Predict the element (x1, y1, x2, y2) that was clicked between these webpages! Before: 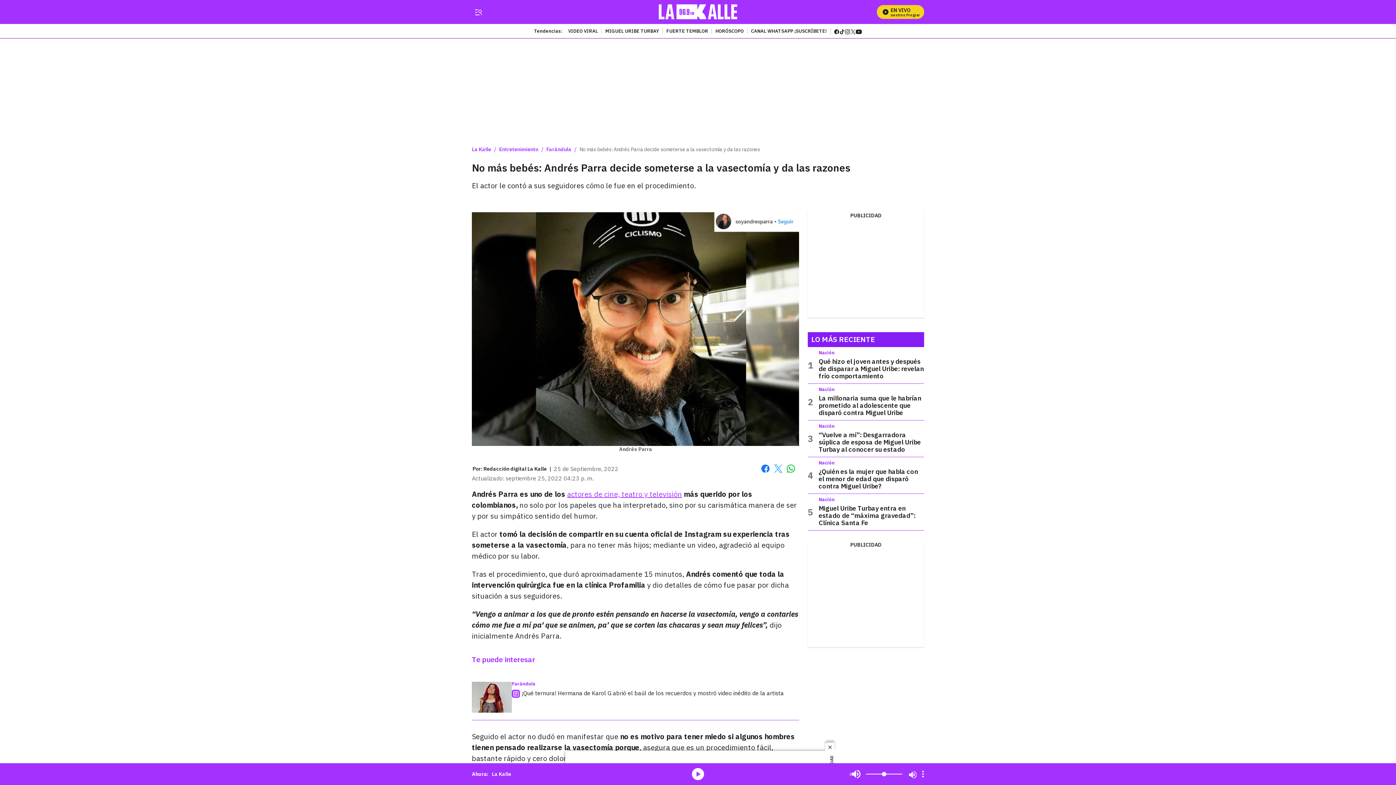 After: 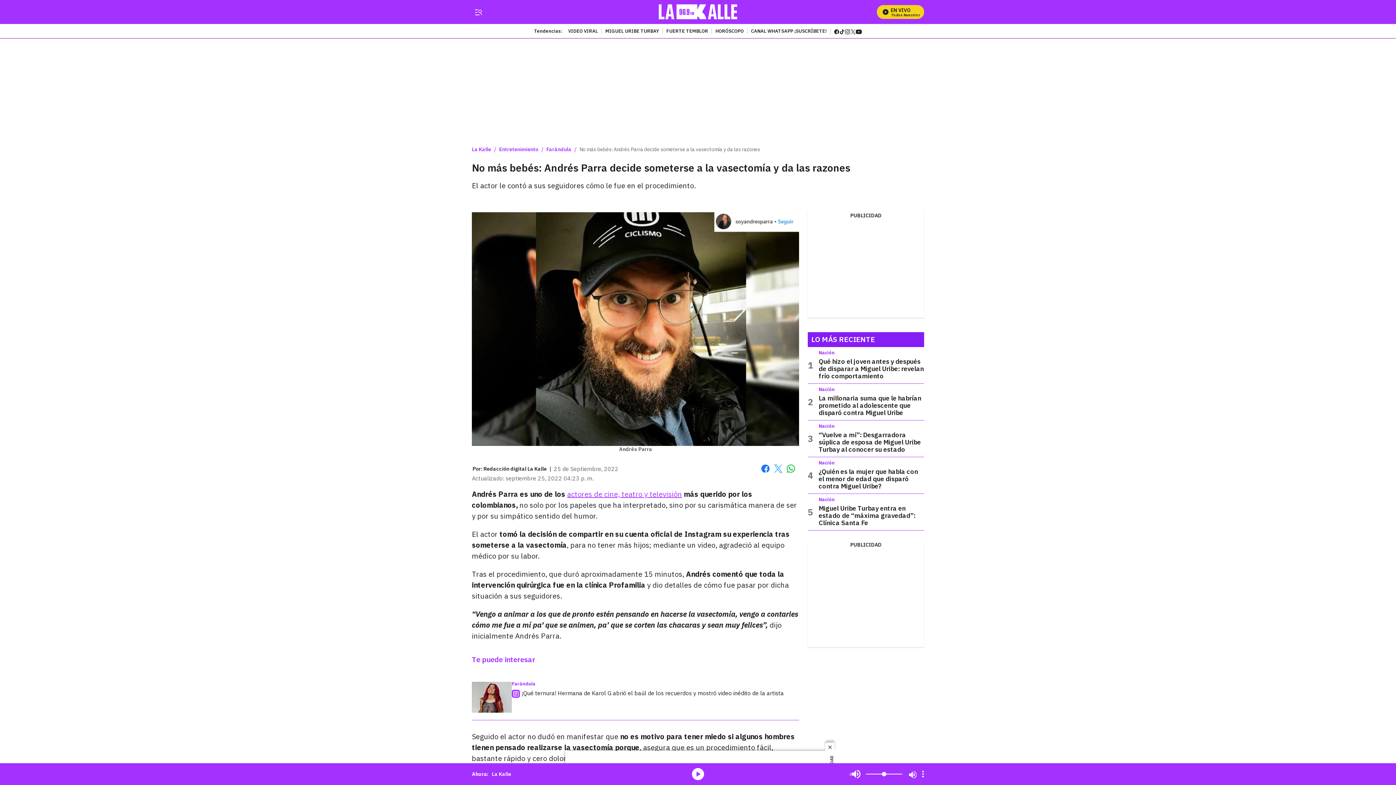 Action: label: Facebook bbox: (761, 464, 770, 473)